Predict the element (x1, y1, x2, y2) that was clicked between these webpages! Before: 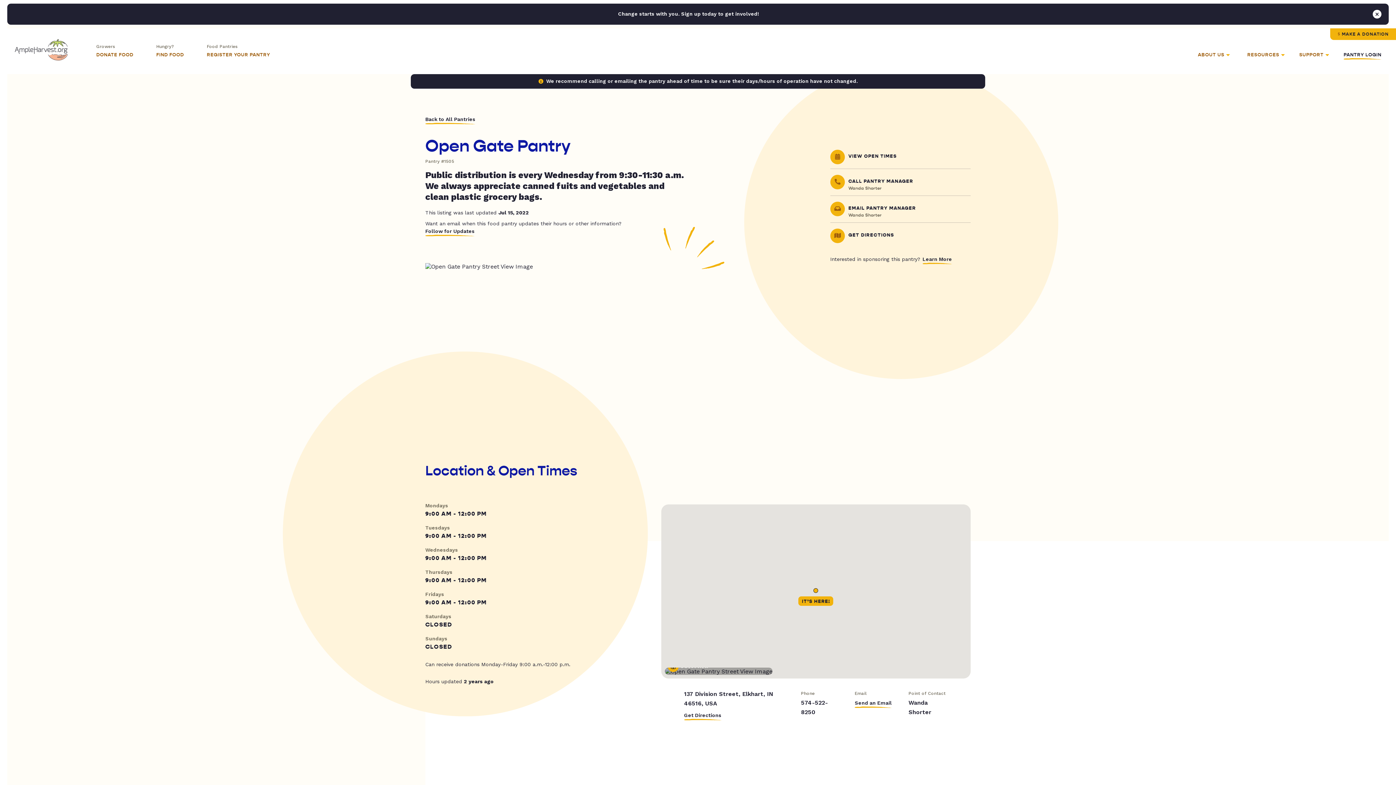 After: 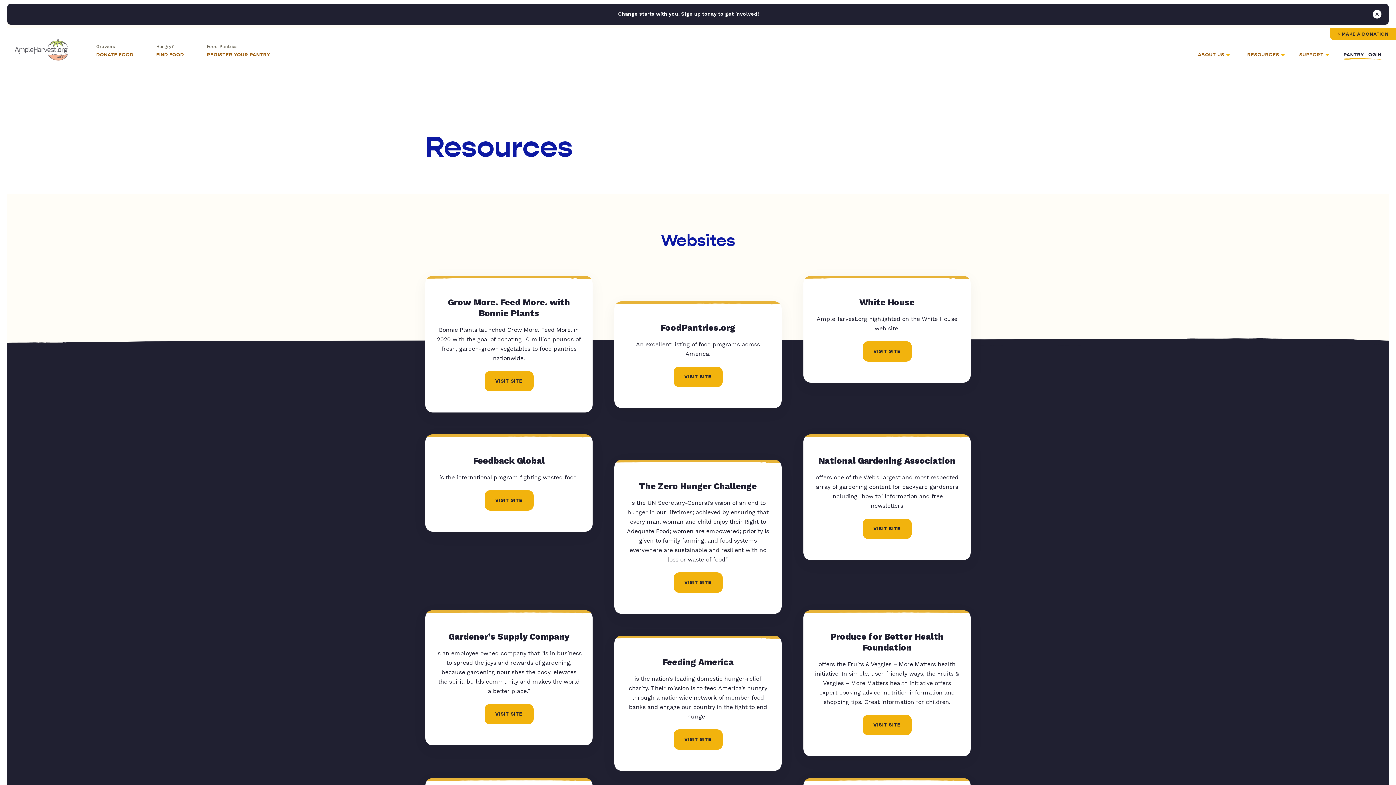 Action: bbox: (1247, 52, 1285, 74) label: RESOURCES